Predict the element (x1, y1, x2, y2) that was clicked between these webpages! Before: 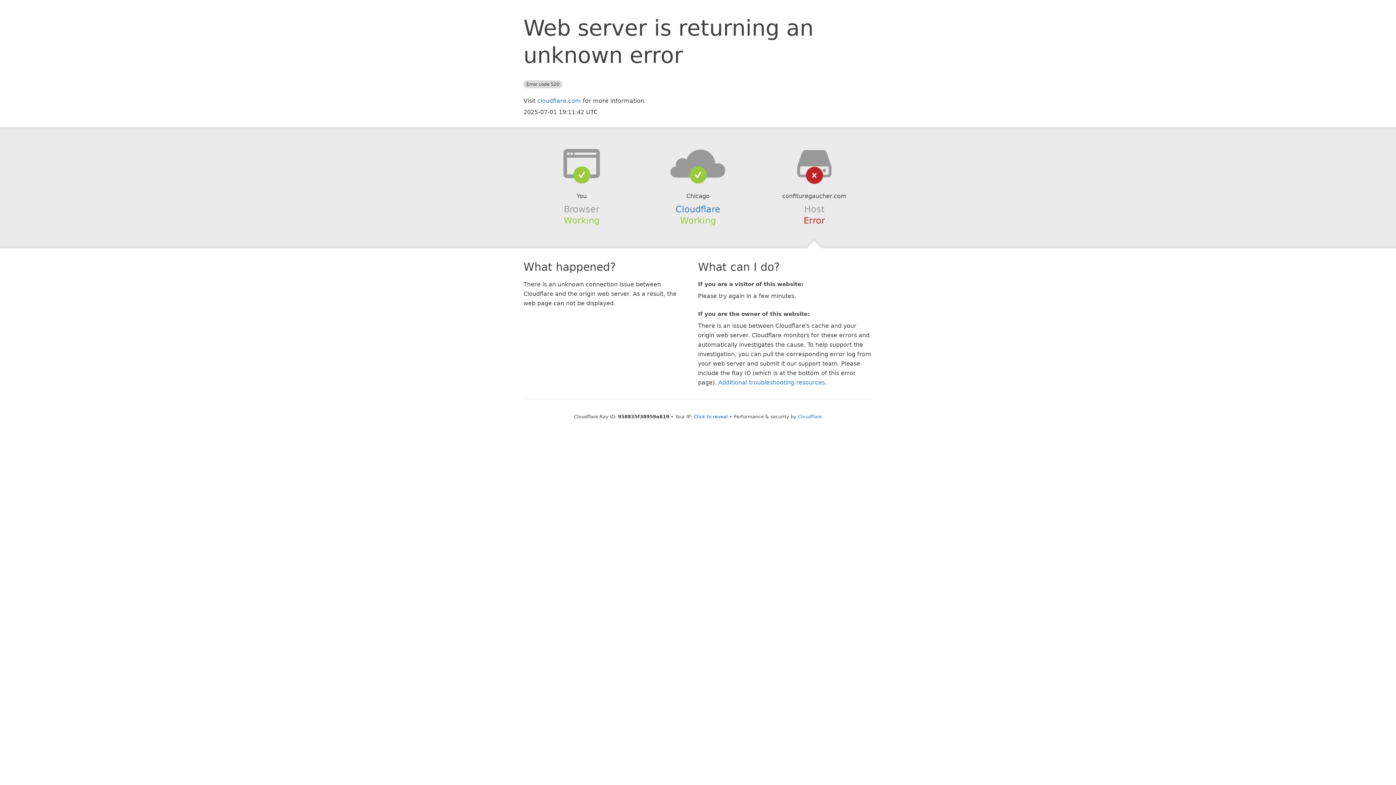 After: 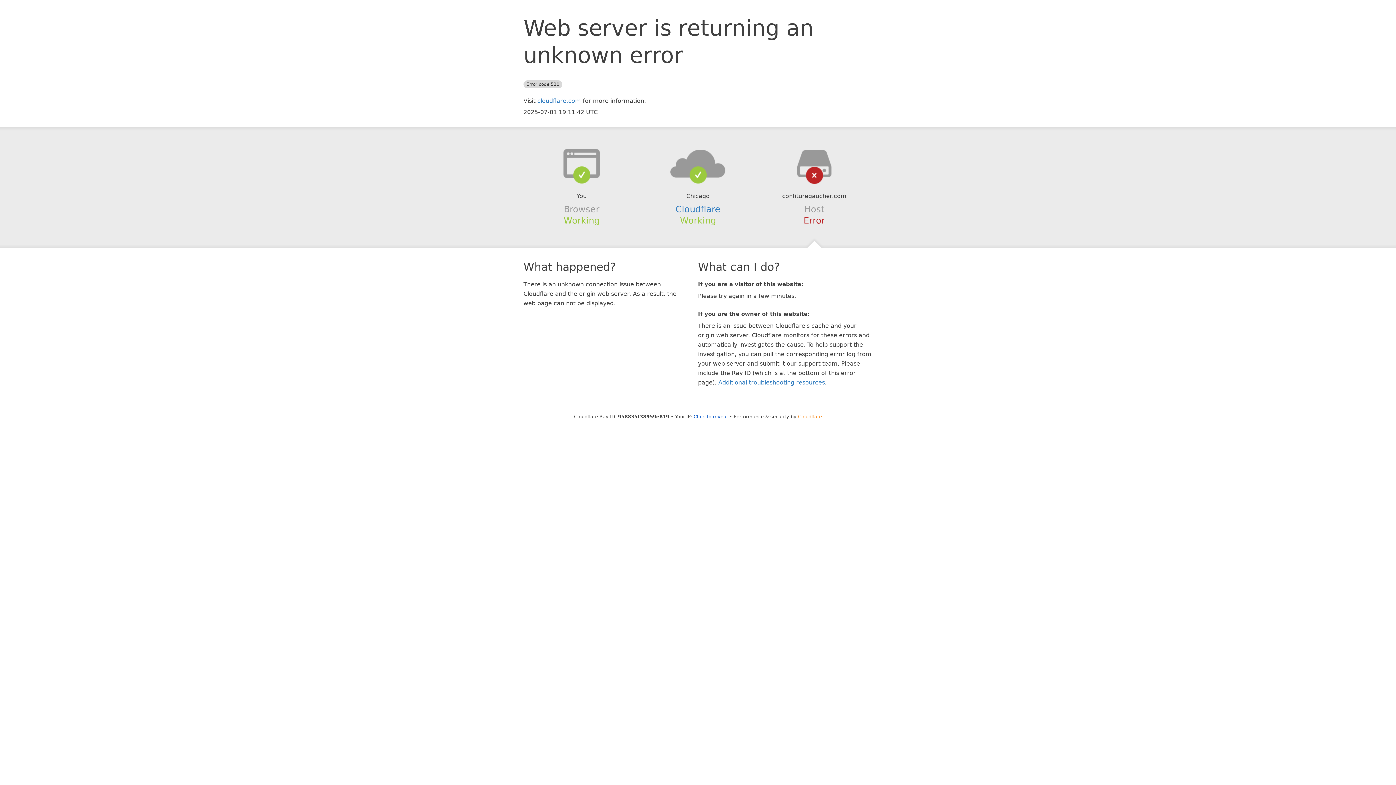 Action: label: Cloudflare bbox: (798, 414, 822, 419)